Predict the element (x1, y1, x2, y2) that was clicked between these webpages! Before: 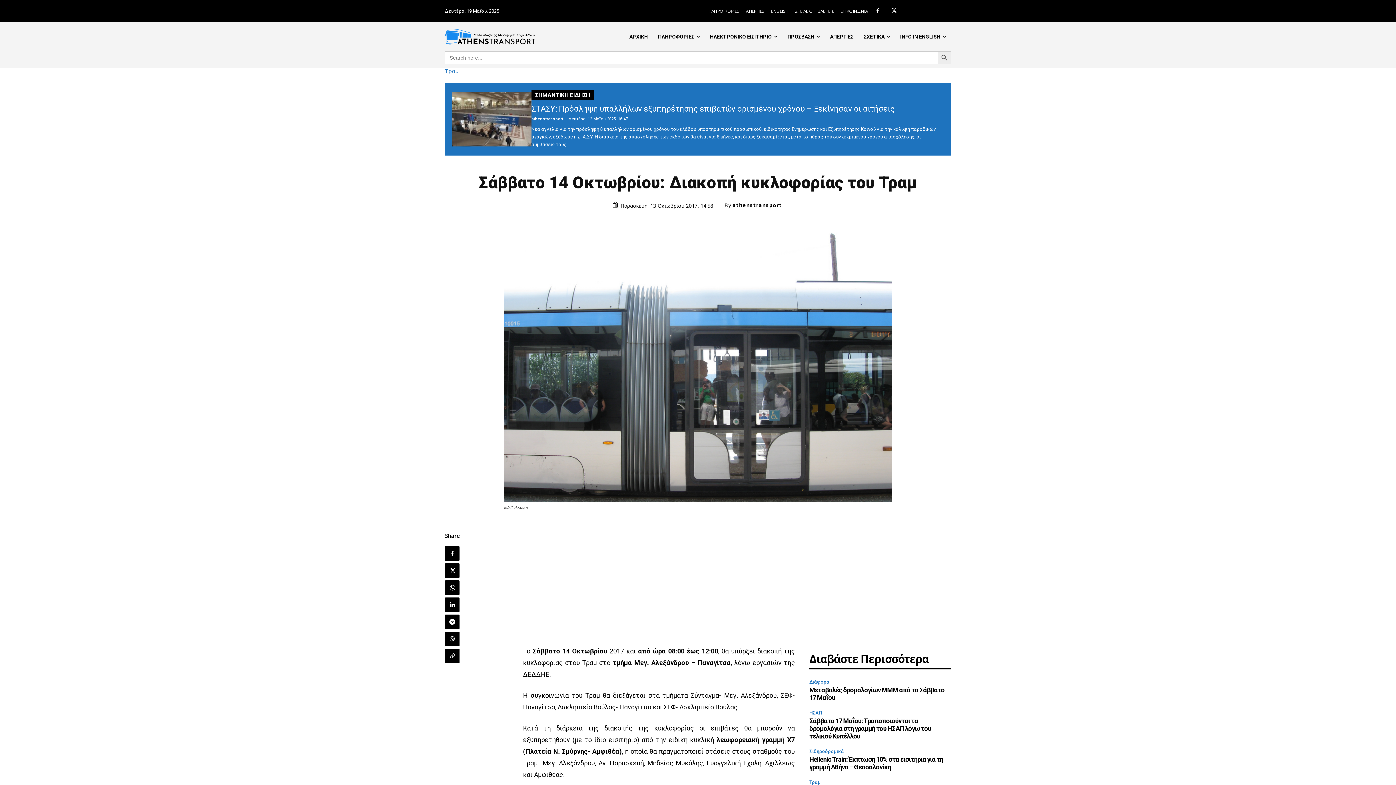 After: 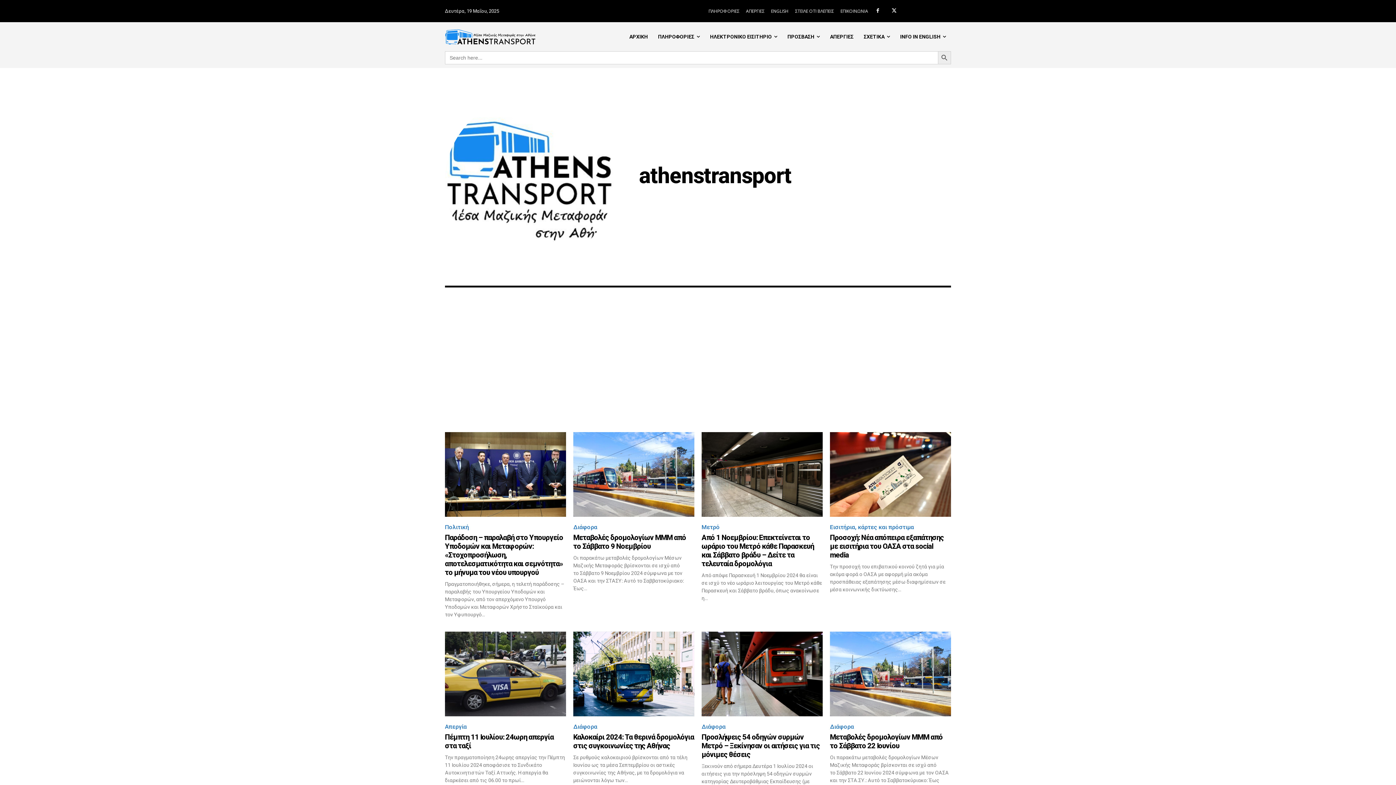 Action: bbox: (531, 116, 563, 121) label: athenstransport